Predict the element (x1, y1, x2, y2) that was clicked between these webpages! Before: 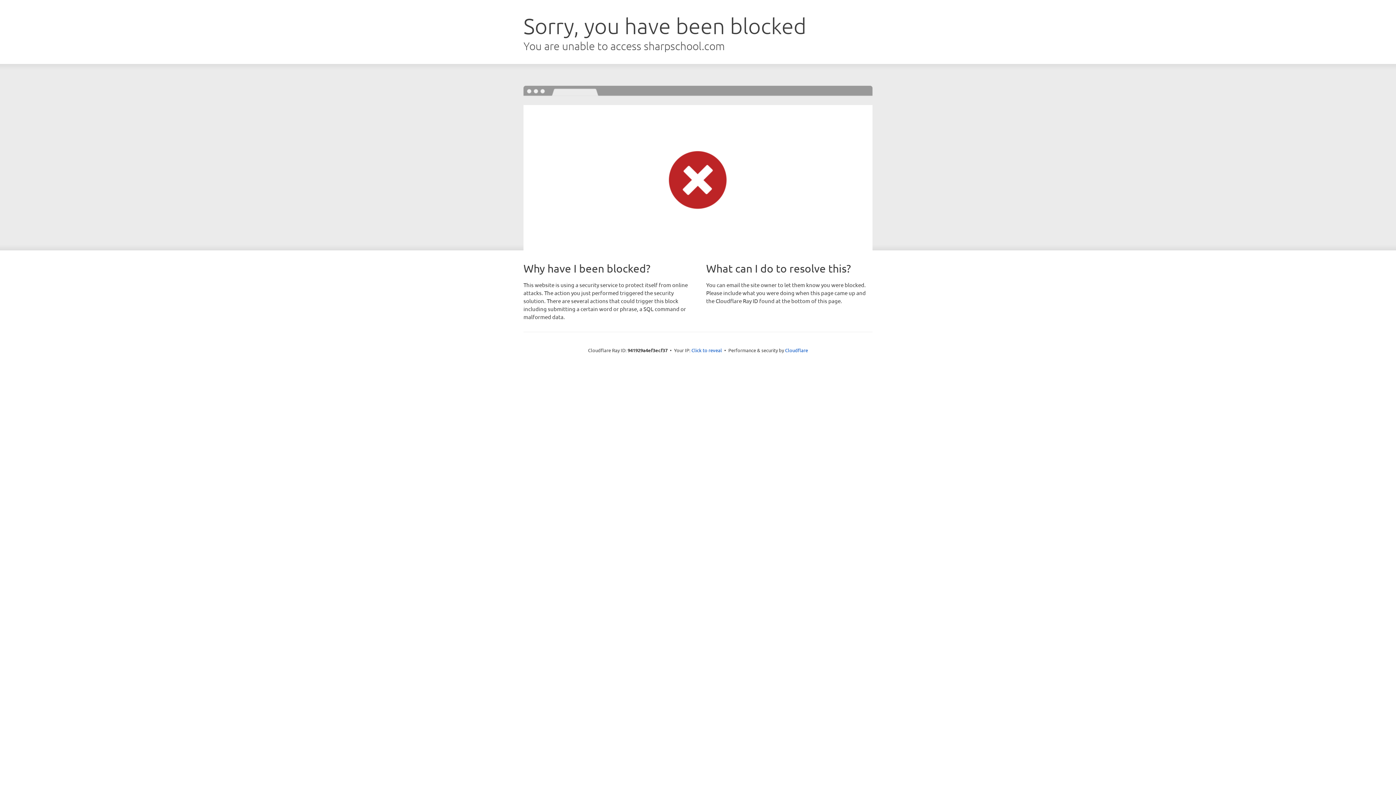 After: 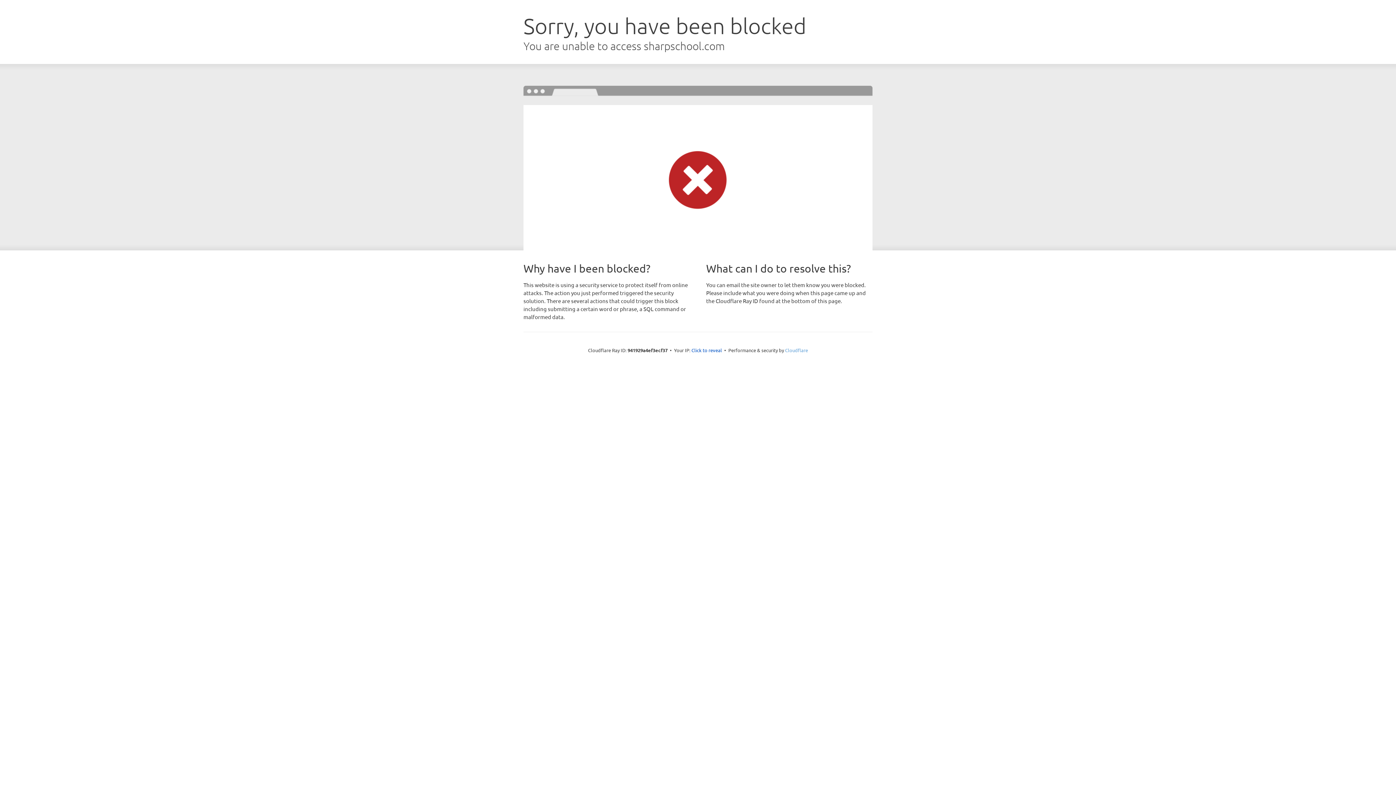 Action: label: Cloudflare bbox: (785, 347, 808, 353)